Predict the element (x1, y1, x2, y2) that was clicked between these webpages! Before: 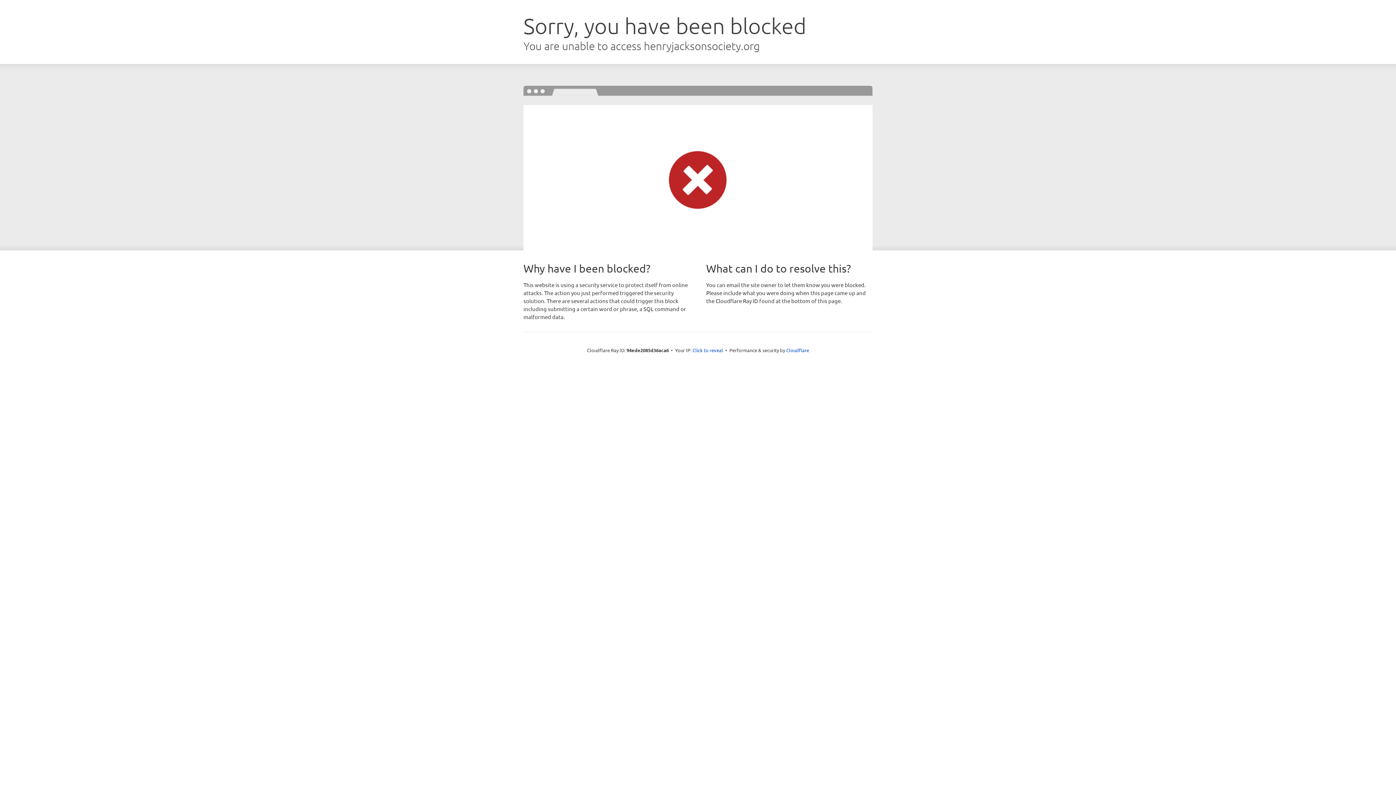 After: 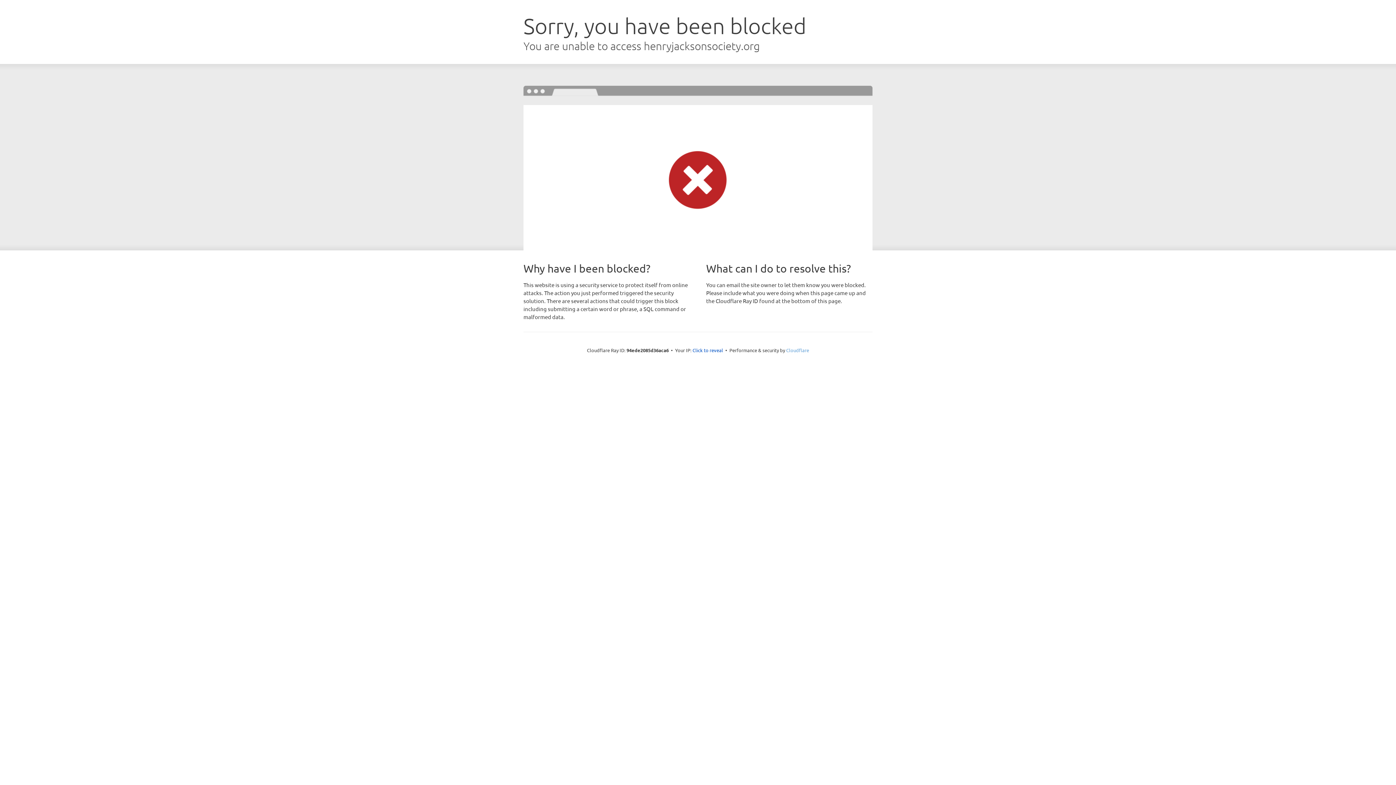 Action: bbox: (786, 347, 809, 353) label: Cloudflare